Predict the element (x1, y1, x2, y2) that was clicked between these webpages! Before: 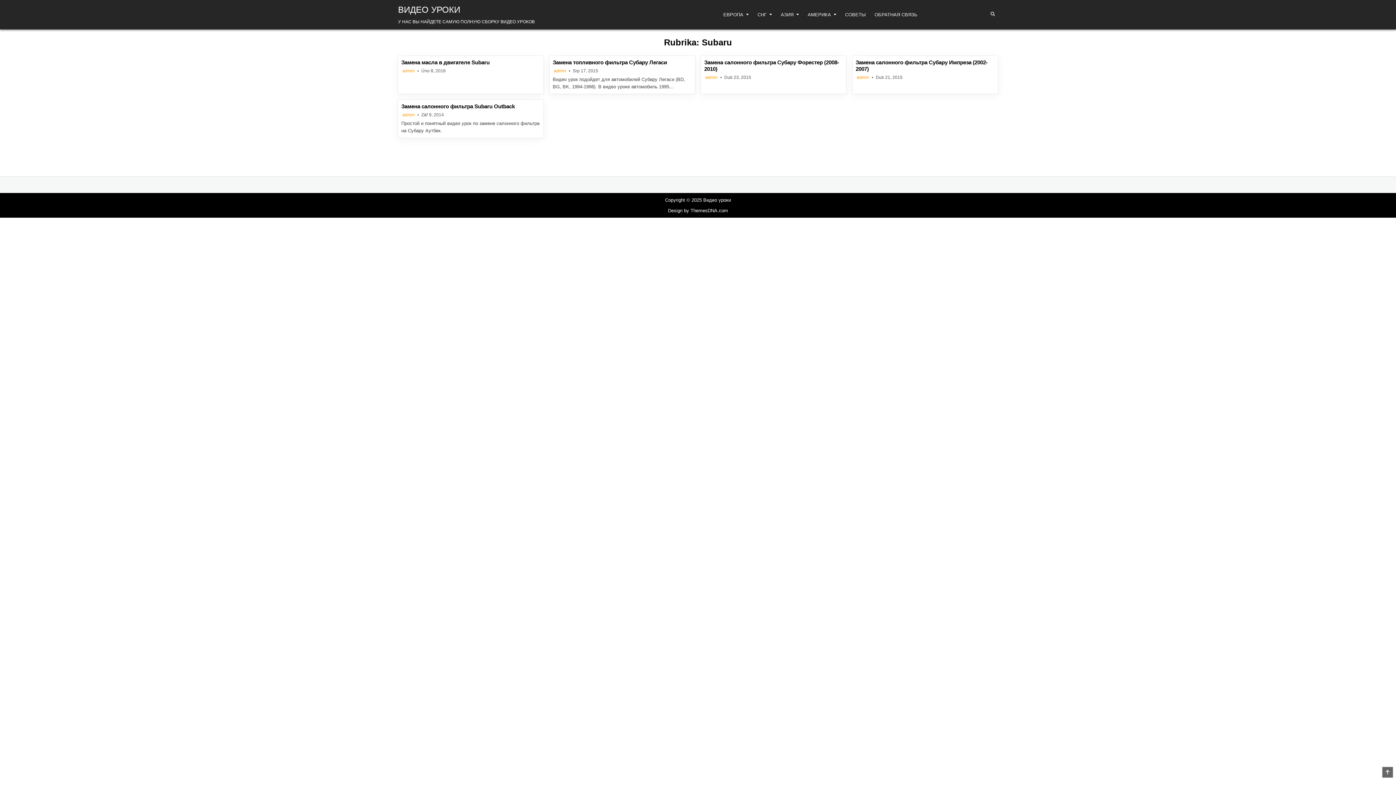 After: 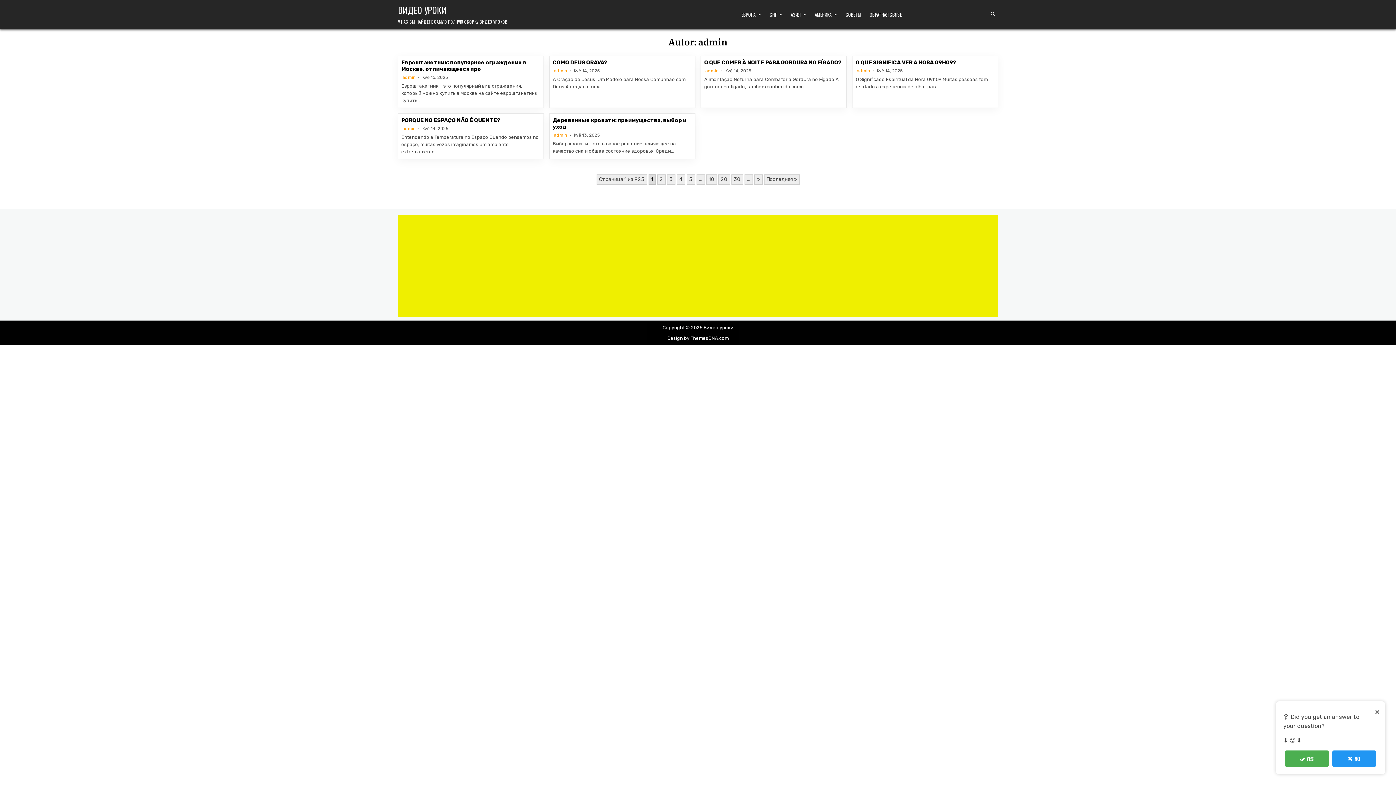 Action: bbox: (857, 75, 869, 79) label: admin